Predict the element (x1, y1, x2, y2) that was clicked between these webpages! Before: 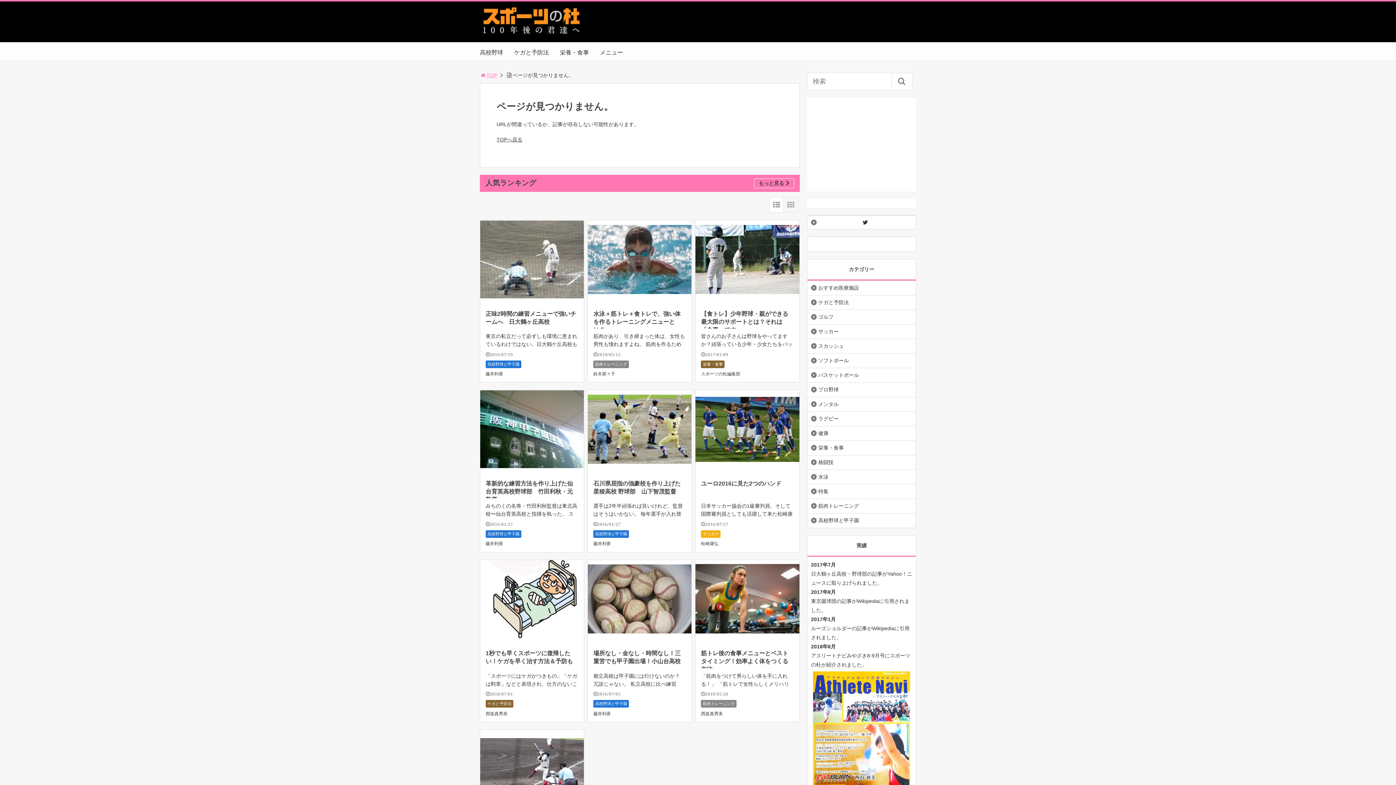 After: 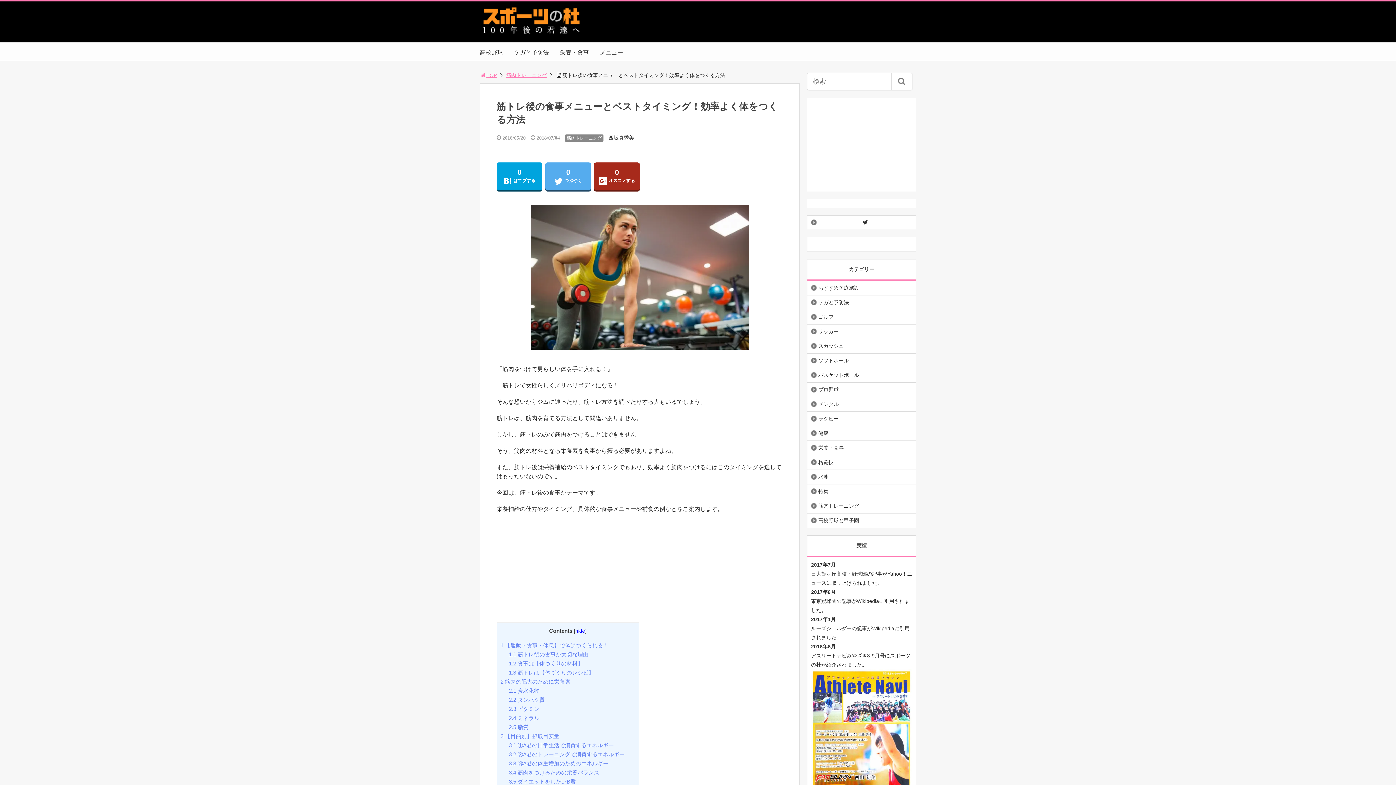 Action: bbox: (695, 560, 799, 638)